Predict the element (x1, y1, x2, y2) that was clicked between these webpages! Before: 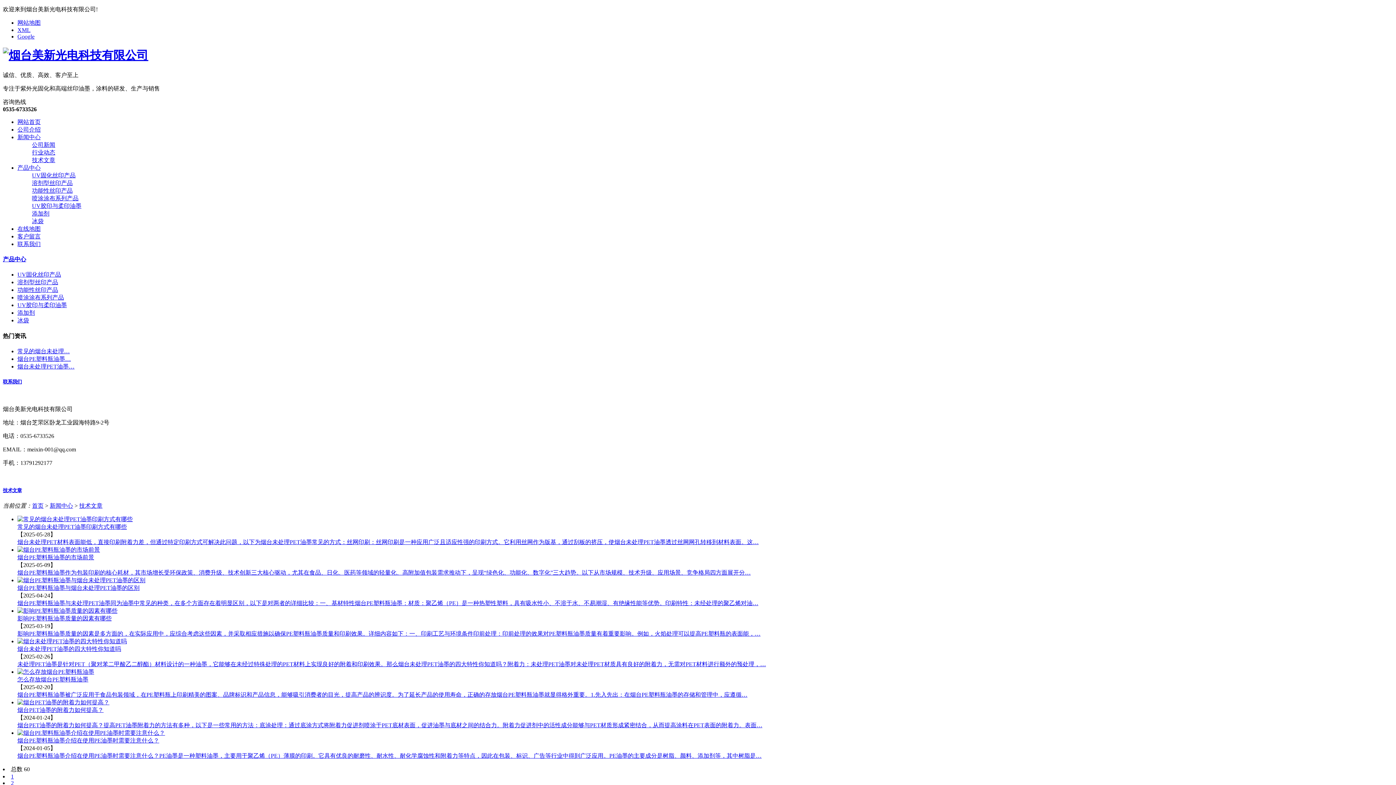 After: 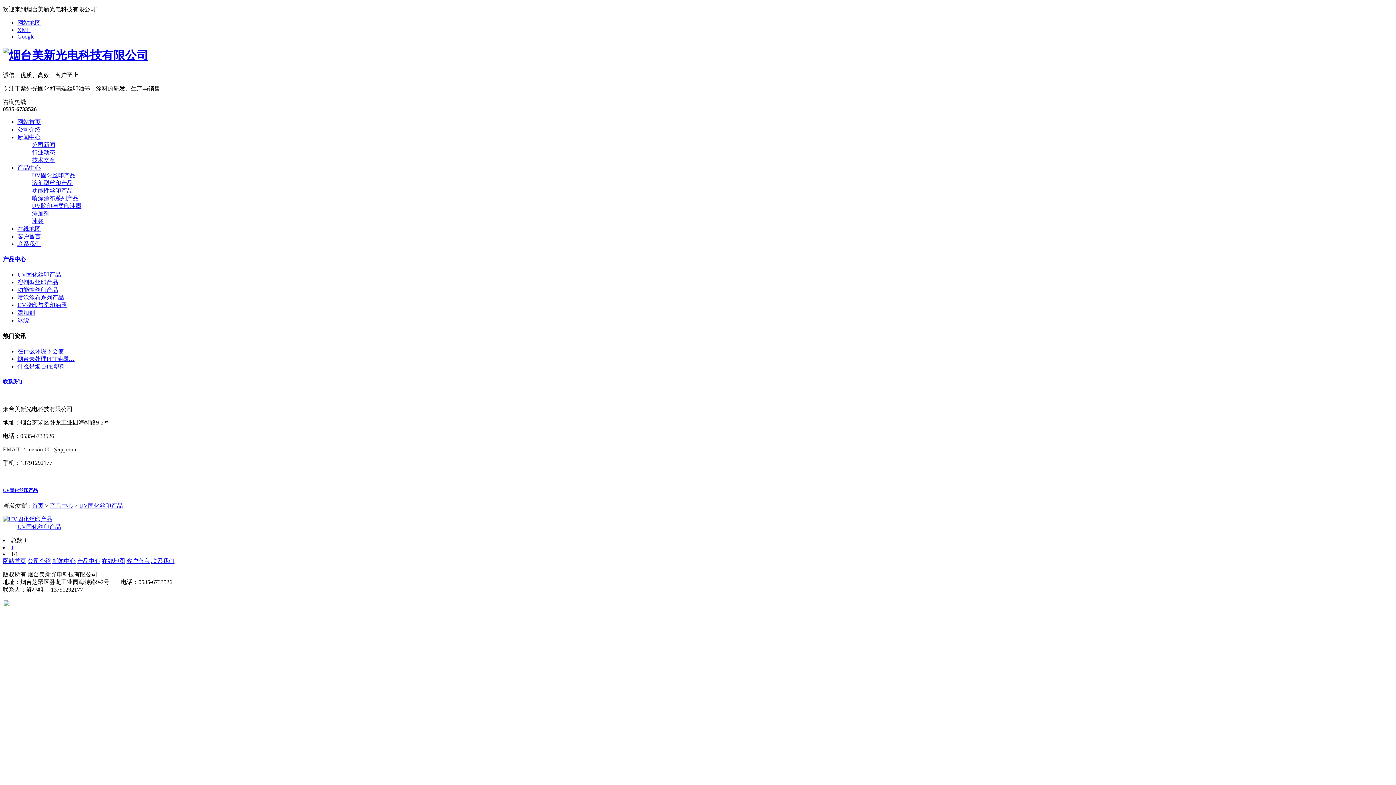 Action: label: UV固化丝印产品 bbox: (32, 172, 75, 178)